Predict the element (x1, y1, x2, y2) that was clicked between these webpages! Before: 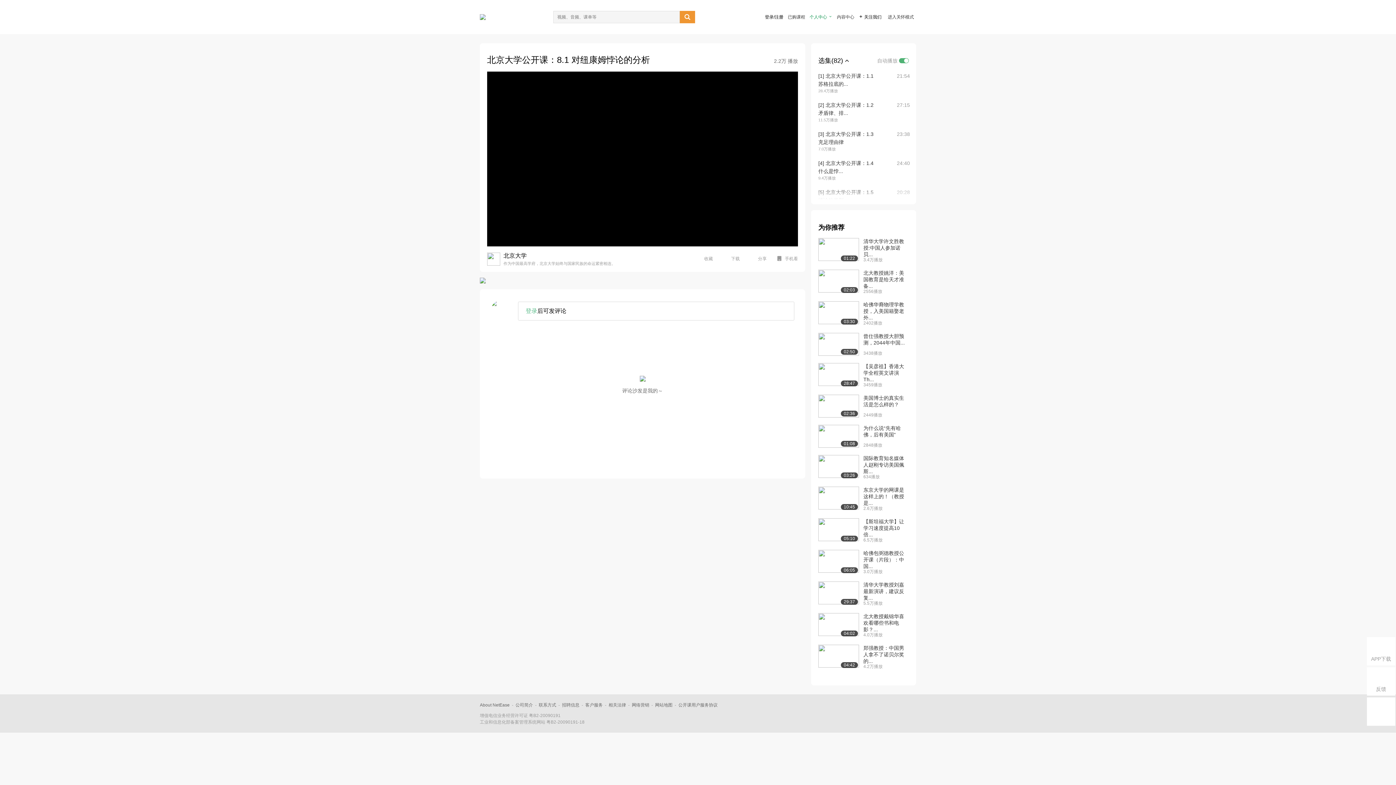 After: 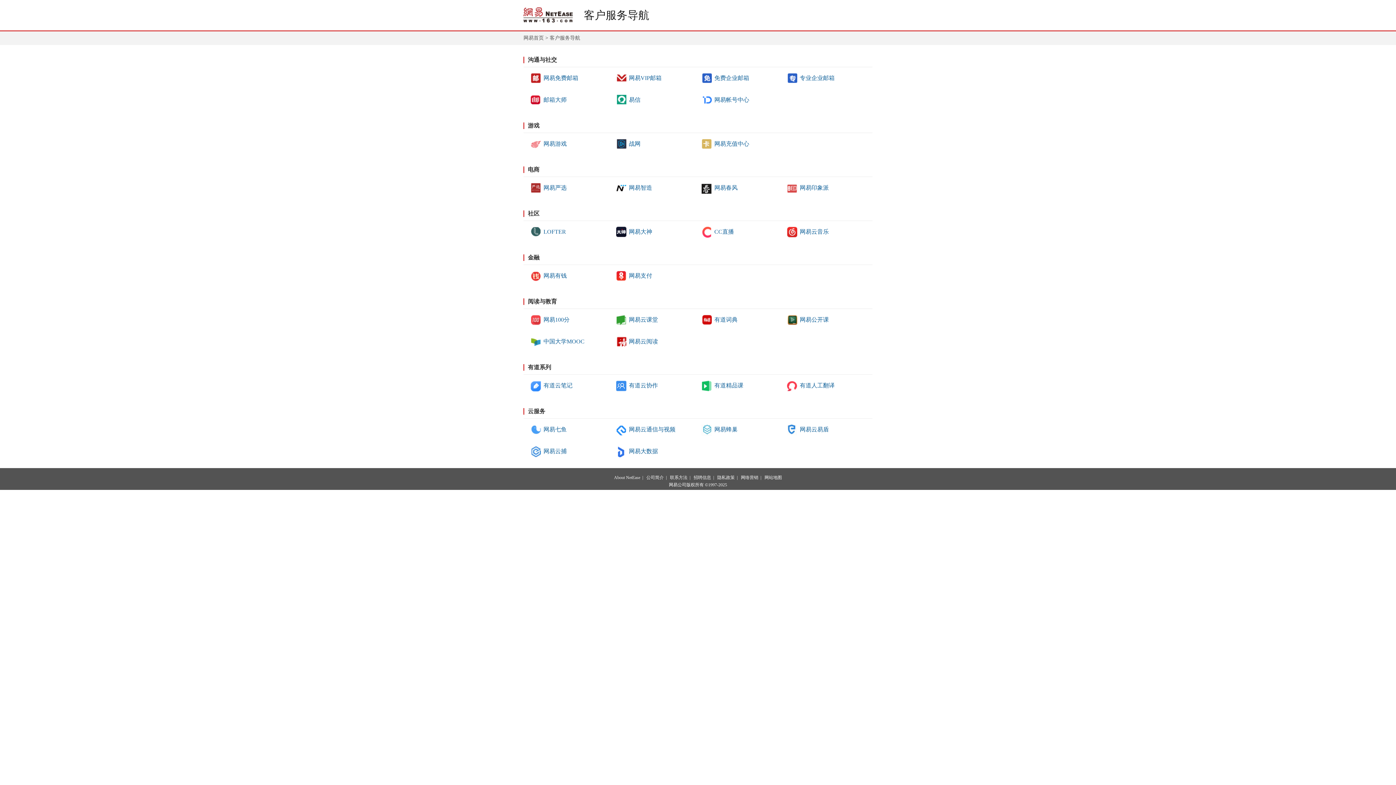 Action: label: 客户服务 bbox: (585, 702, 602, 708)